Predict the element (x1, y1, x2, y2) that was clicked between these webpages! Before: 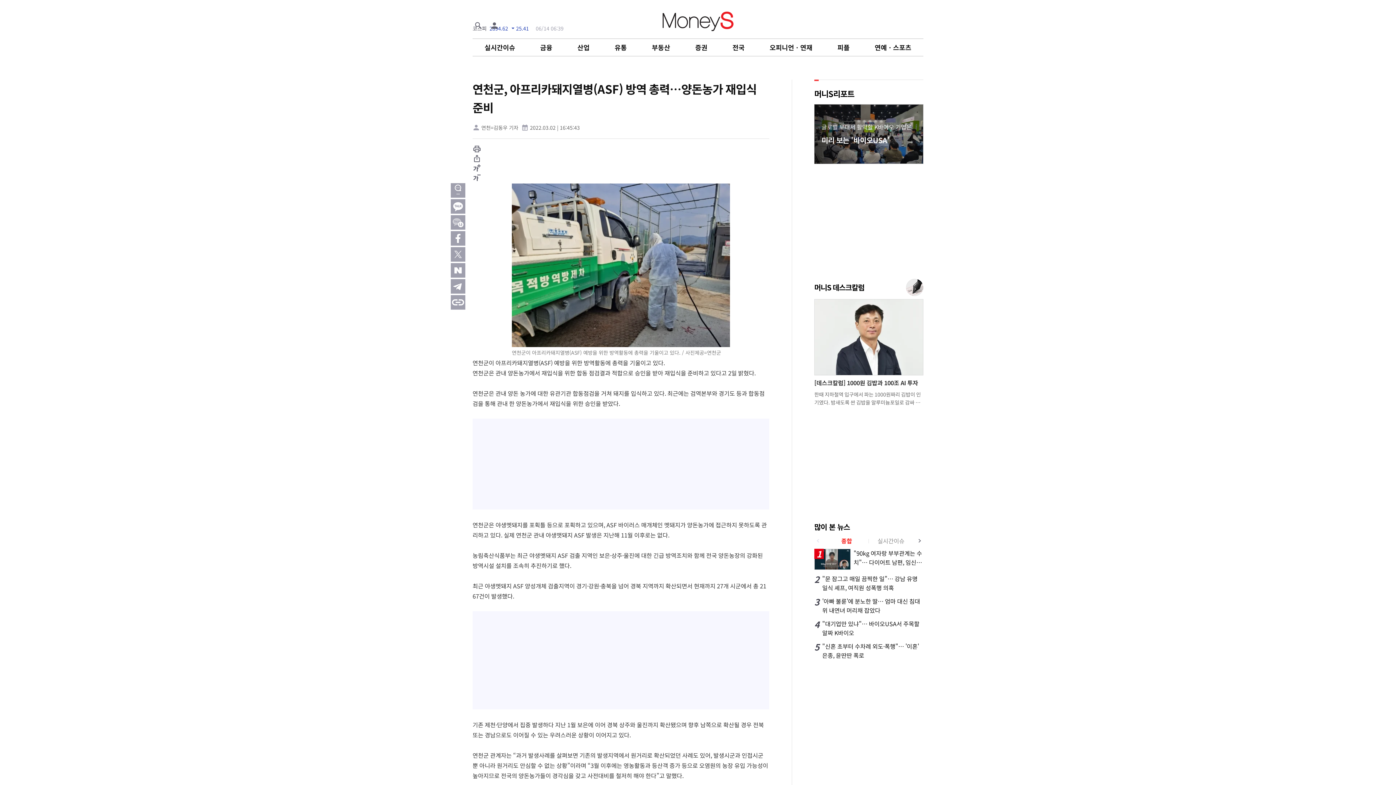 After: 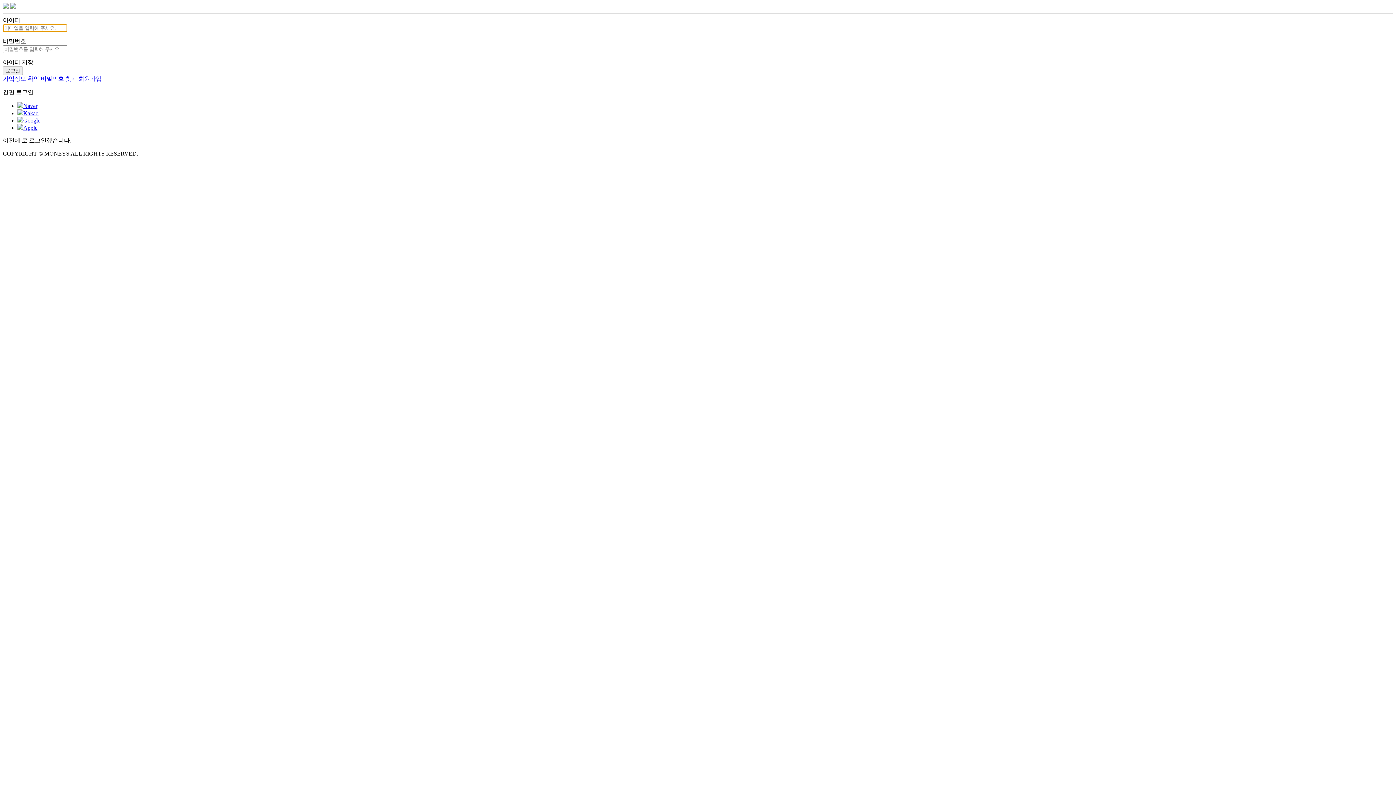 Action: bbox: (488, 19, 500, 31)